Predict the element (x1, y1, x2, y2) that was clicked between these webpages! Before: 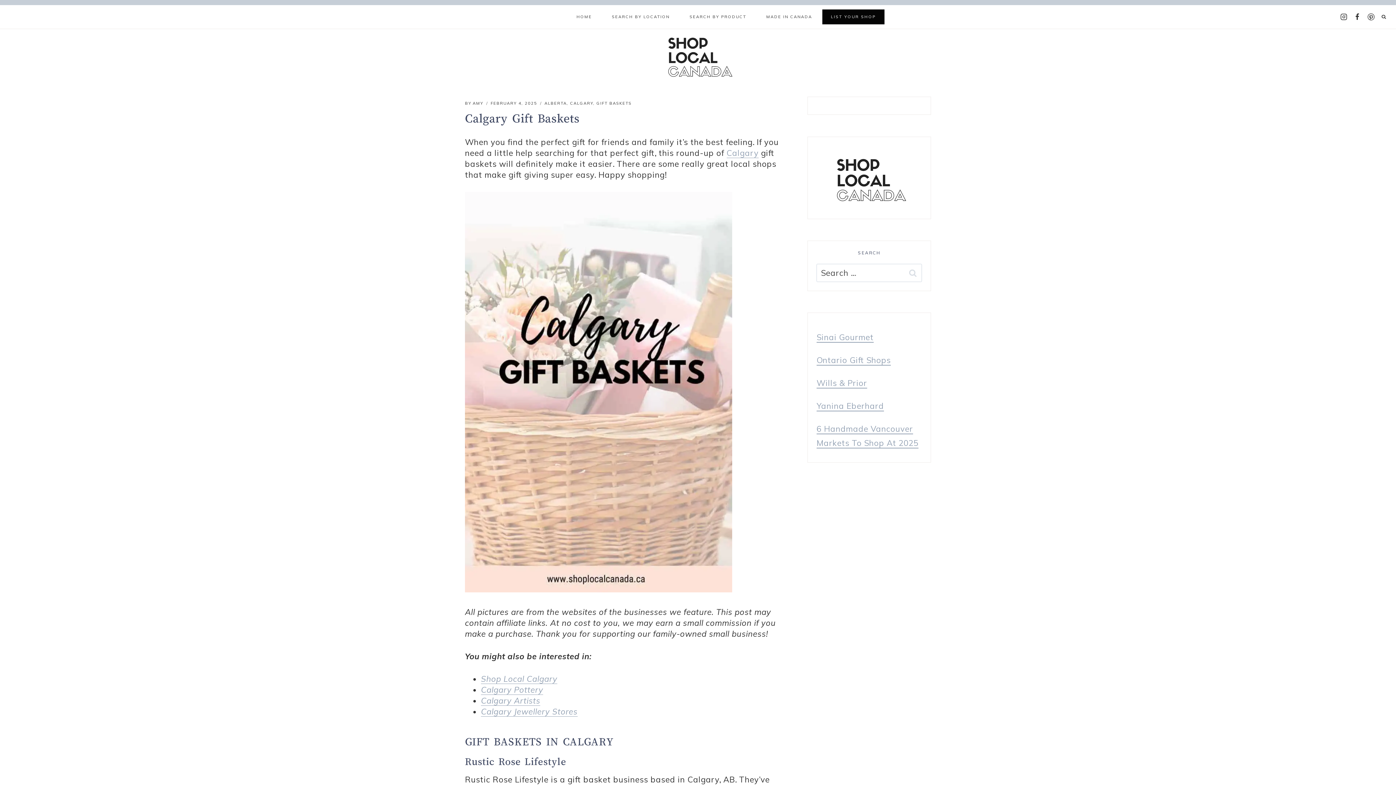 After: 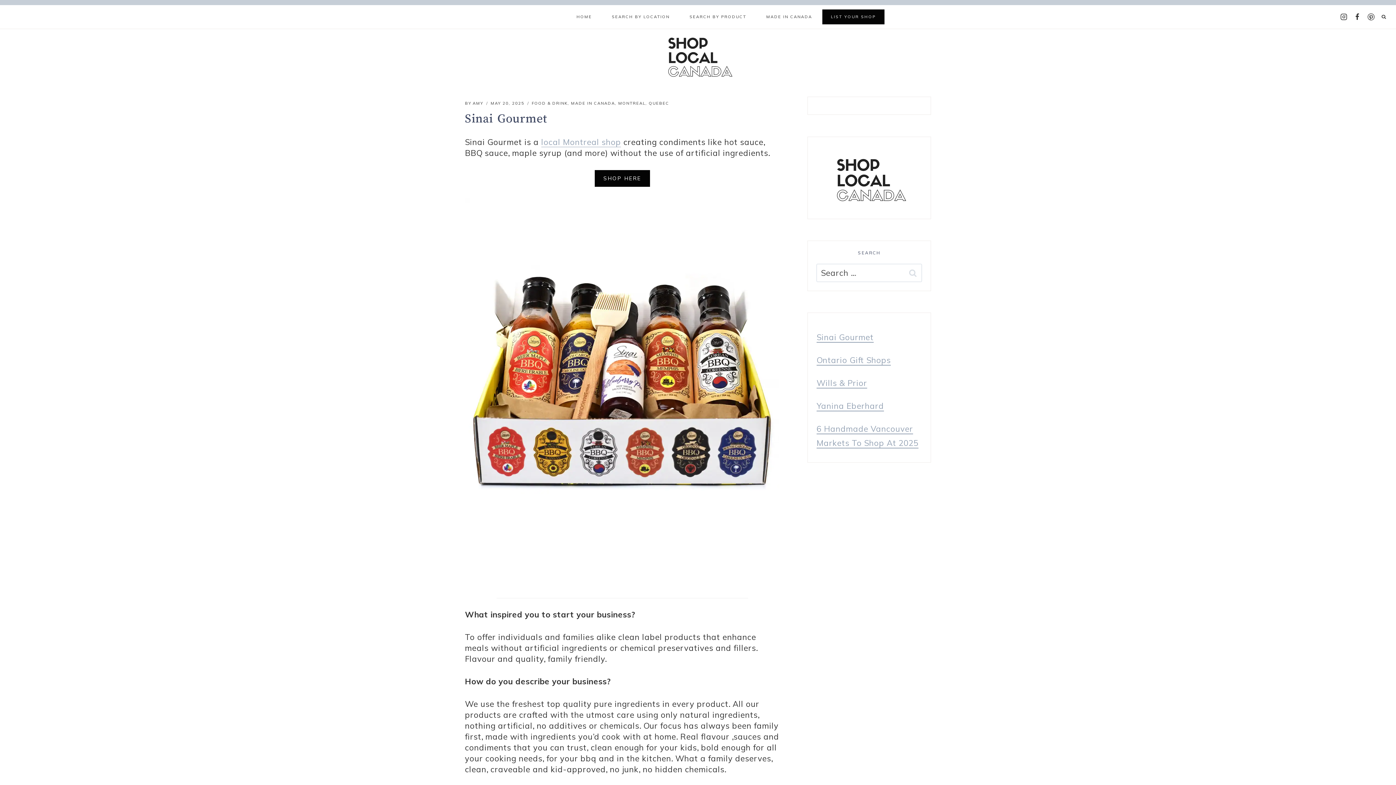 Action: label: Sinai Gourmet bbox: (816, 332, 873, 342)